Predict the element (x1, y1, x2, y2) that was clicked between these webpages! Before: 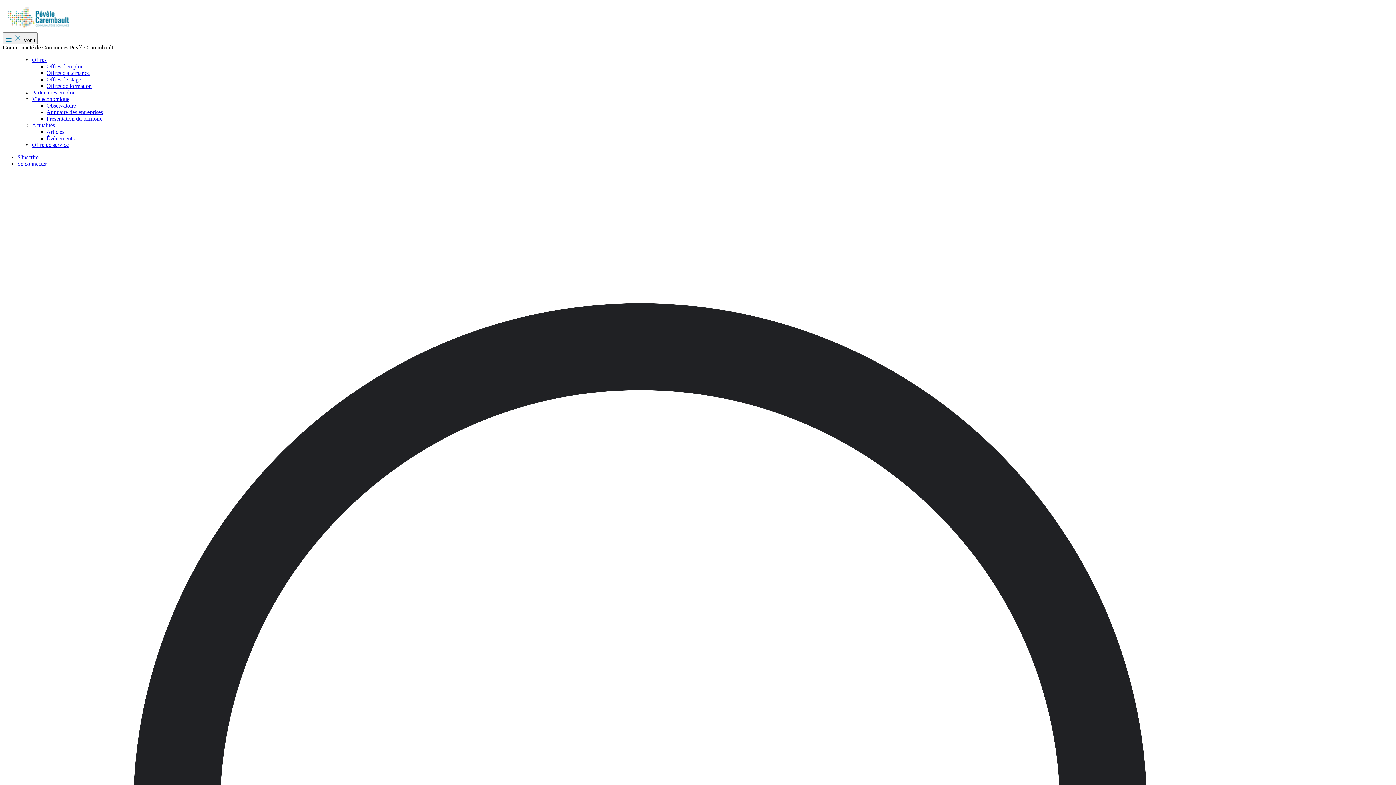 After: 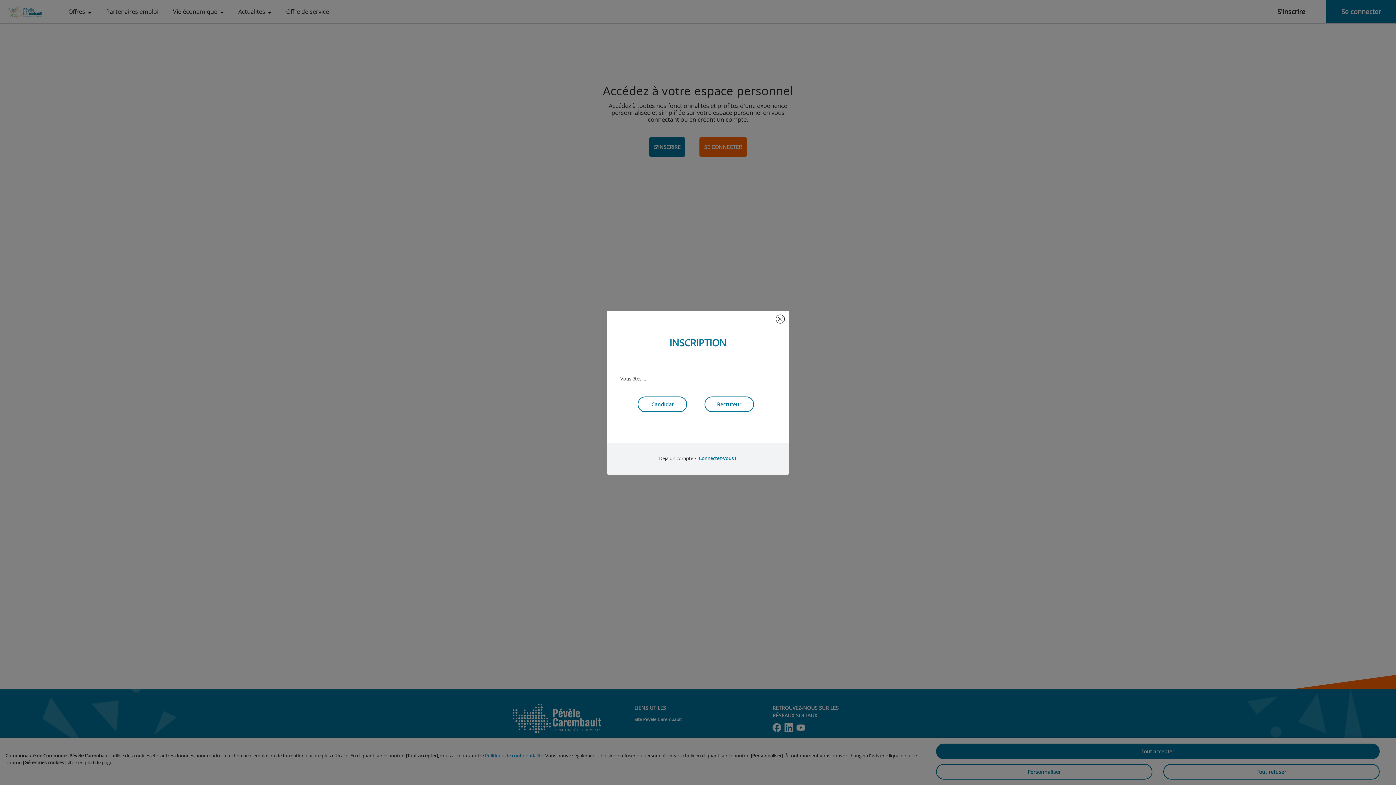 Action: label: S'inscrire bbox: (17, 154, 38, 160)